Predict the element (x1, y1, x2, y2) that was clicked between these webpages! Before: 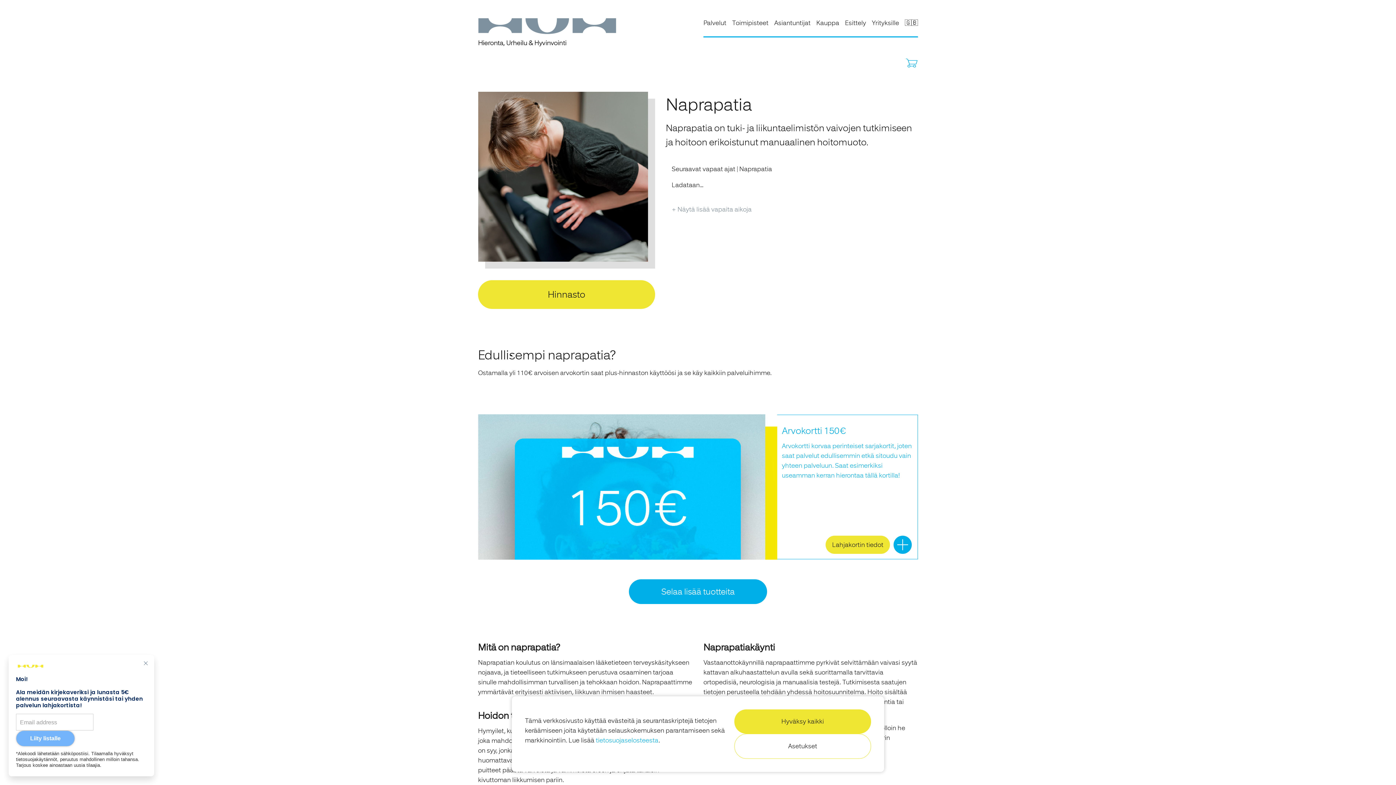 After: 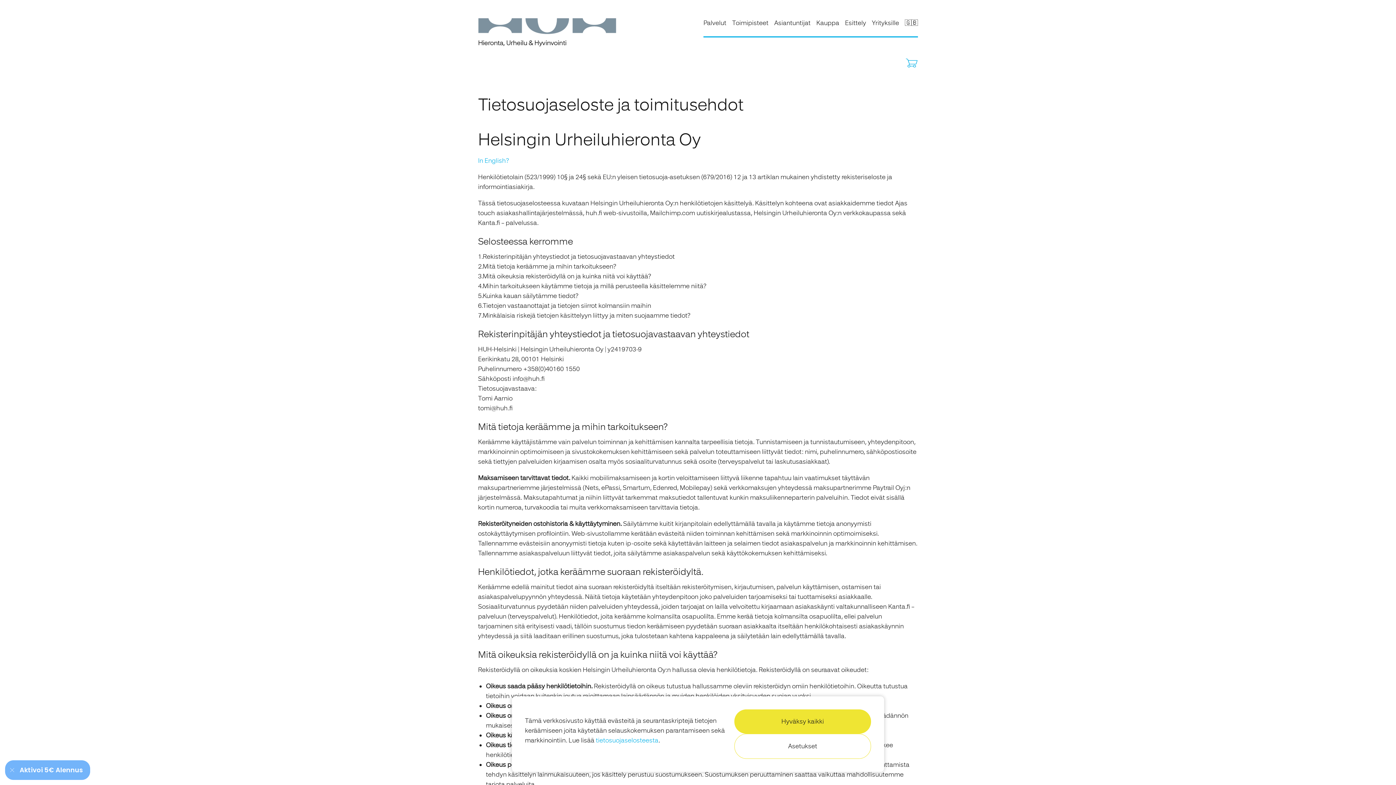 Action: bbox: (596, 736, 658, 744) label: tietosuojaselosteesta